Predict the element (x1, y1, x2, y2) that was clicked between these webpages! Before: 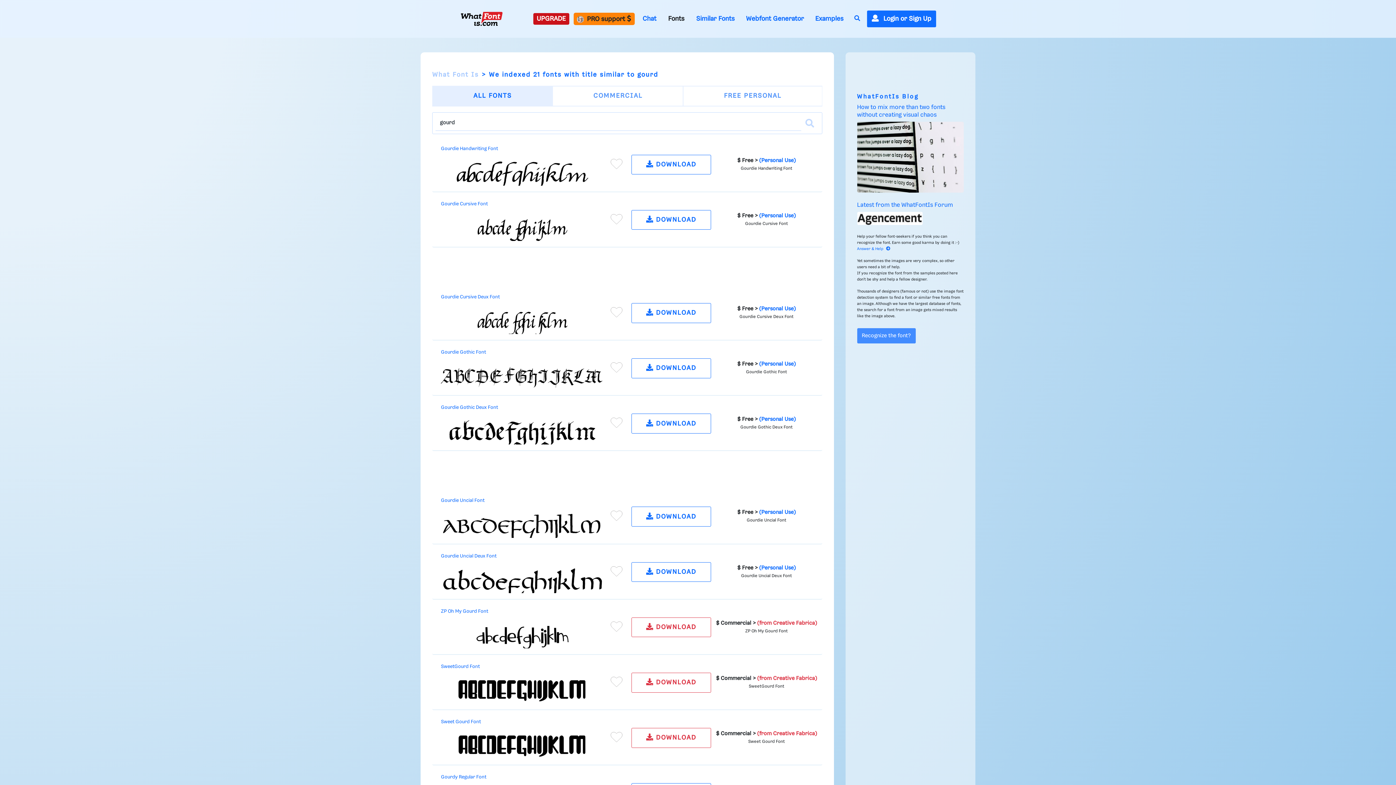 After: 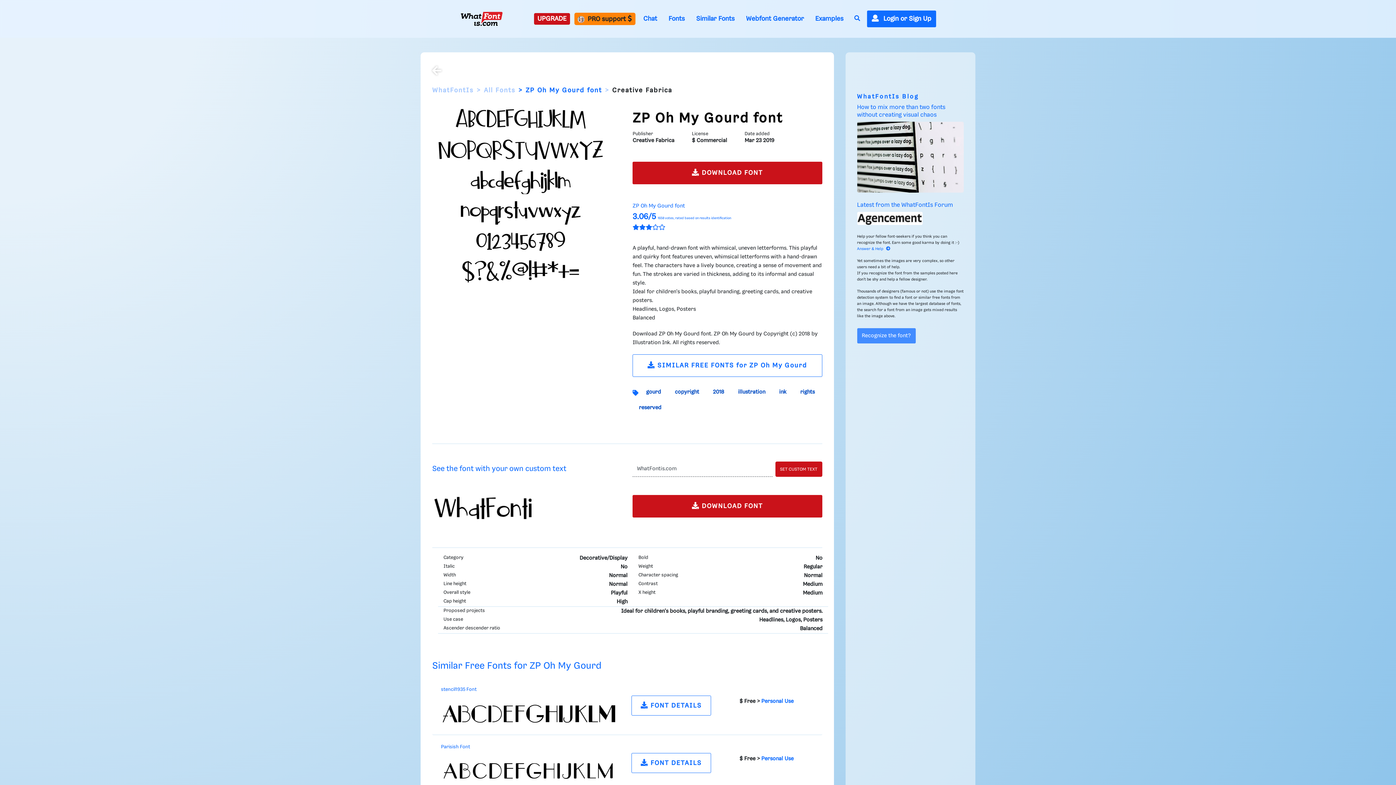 Action: label:  DOWNLOAD bbox: (631, 617, 711, 637)